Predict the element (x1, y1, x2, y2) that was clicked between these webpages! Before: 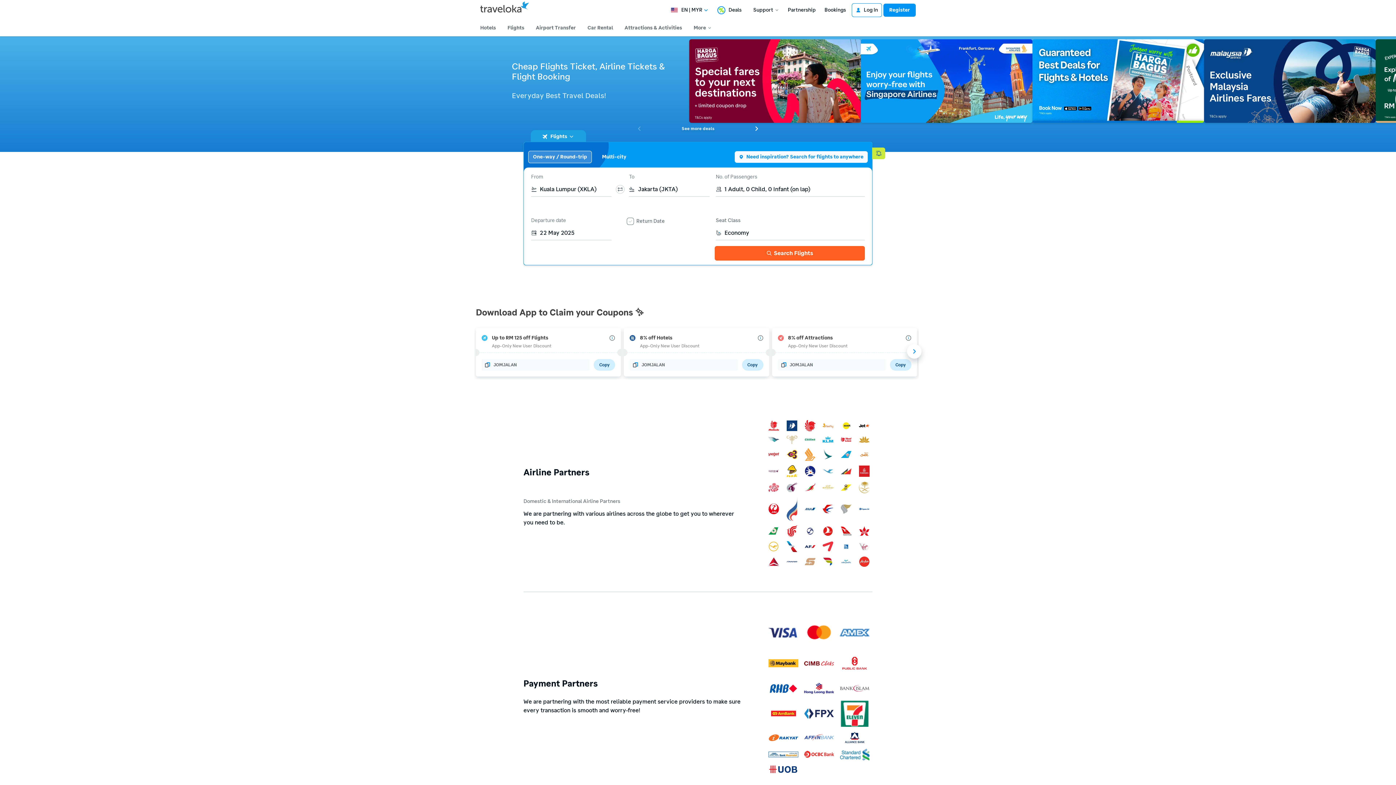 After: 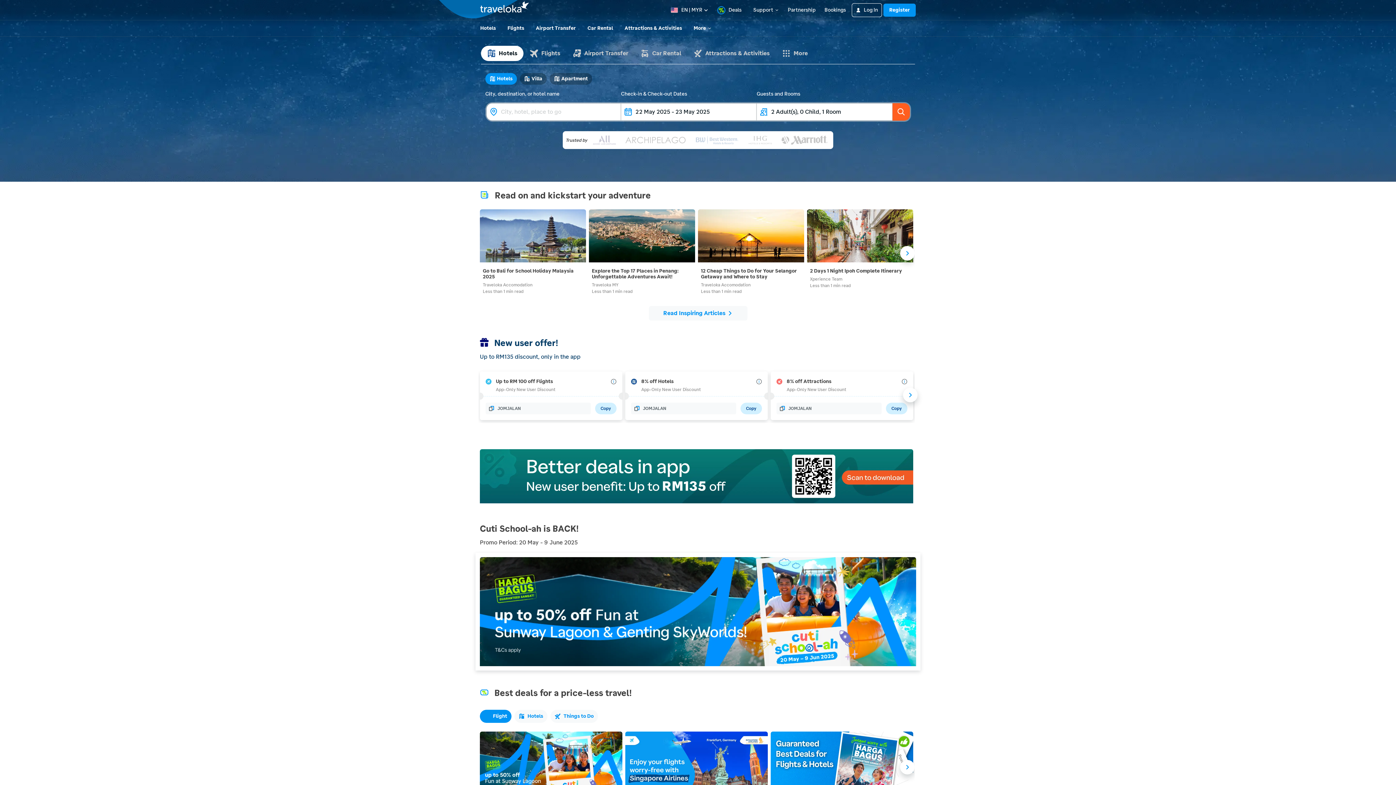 Action: bbox: (480, 1, 529, 18)